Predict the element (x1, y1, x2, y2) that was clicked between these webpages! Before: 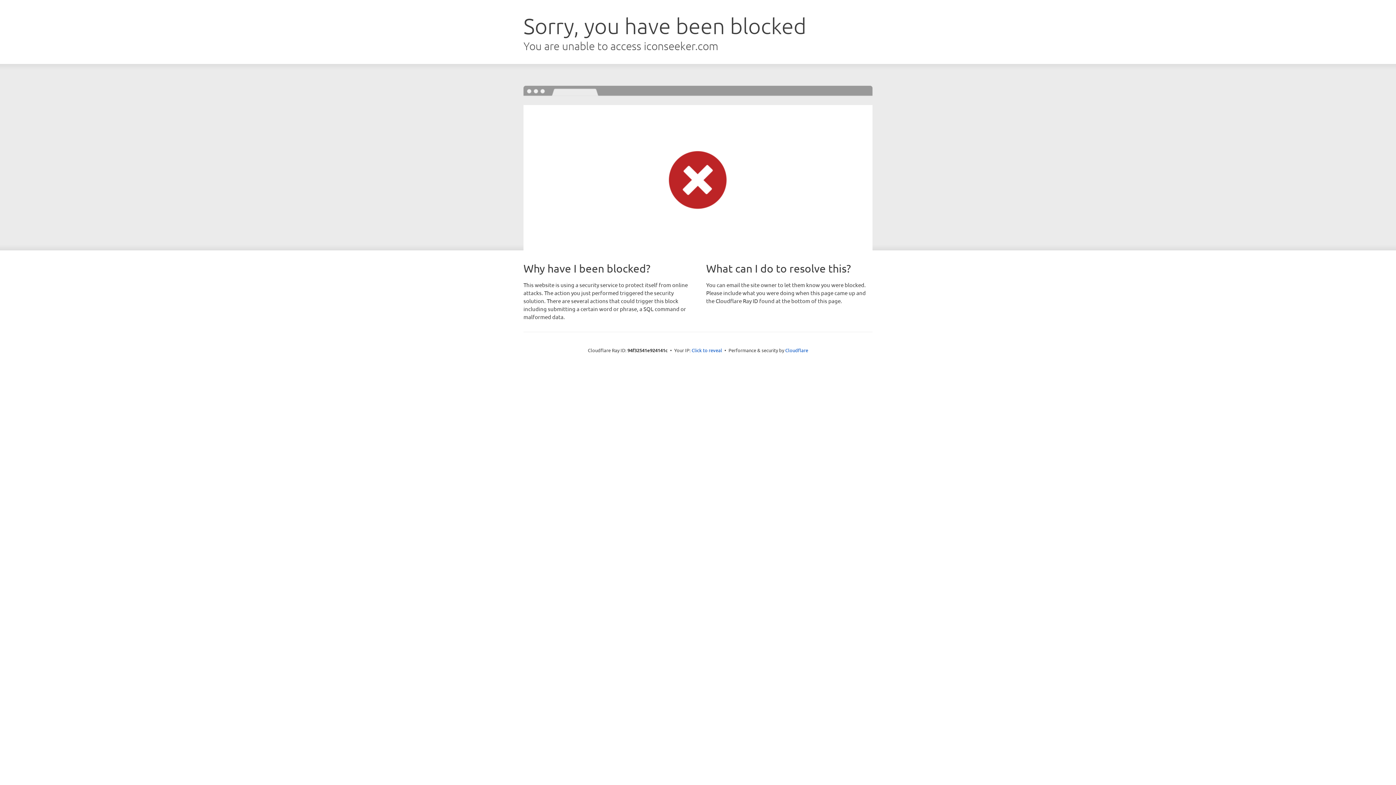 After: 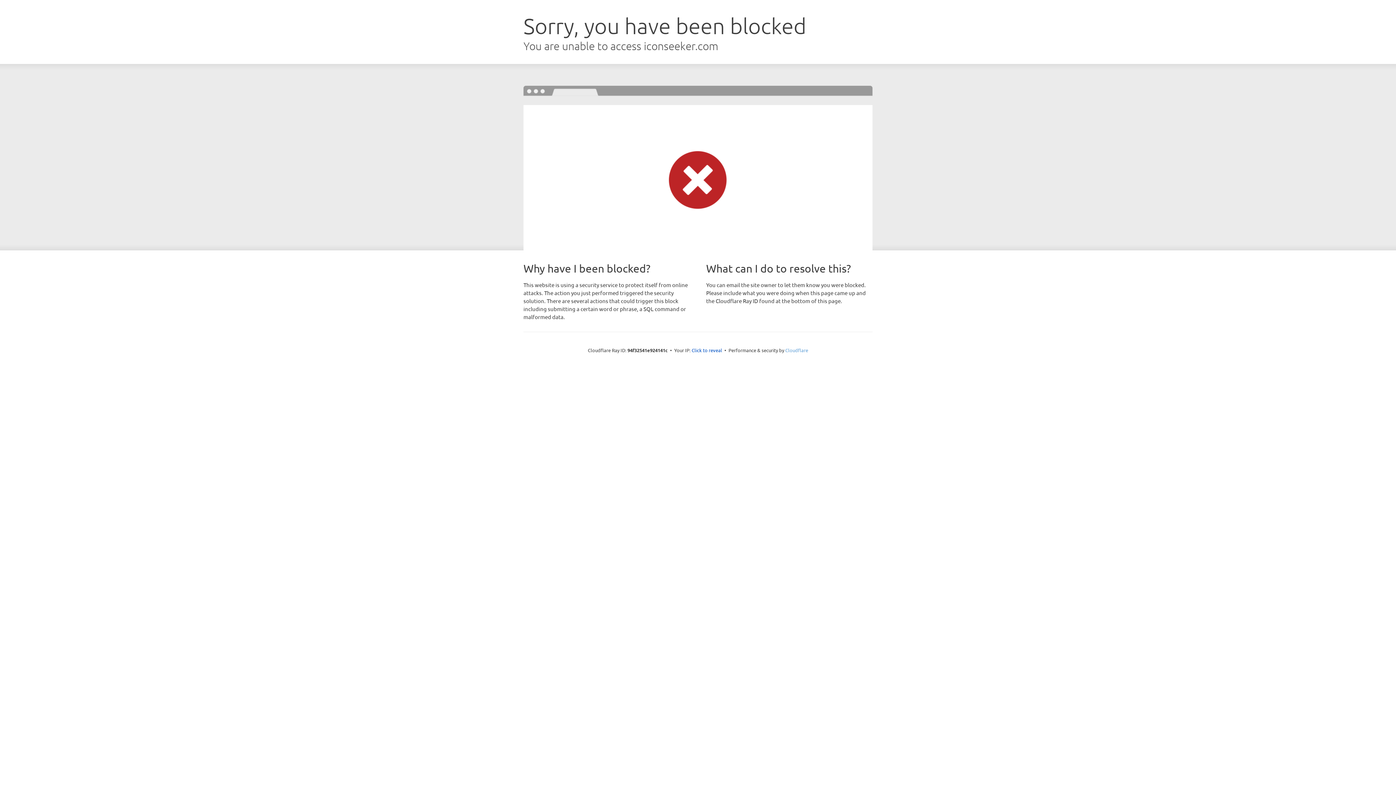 Action: bbox: (785, 347, 808, 353) label: Cloudflare